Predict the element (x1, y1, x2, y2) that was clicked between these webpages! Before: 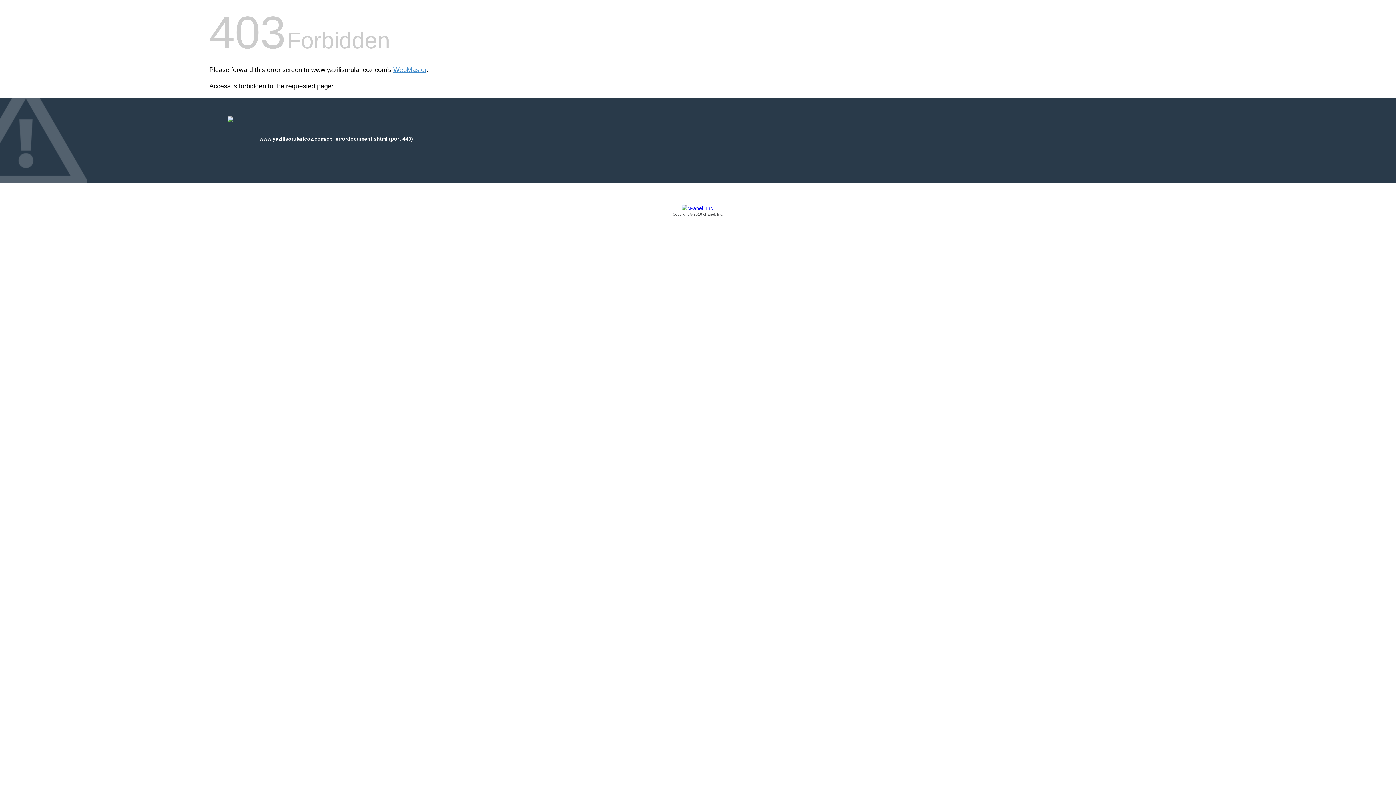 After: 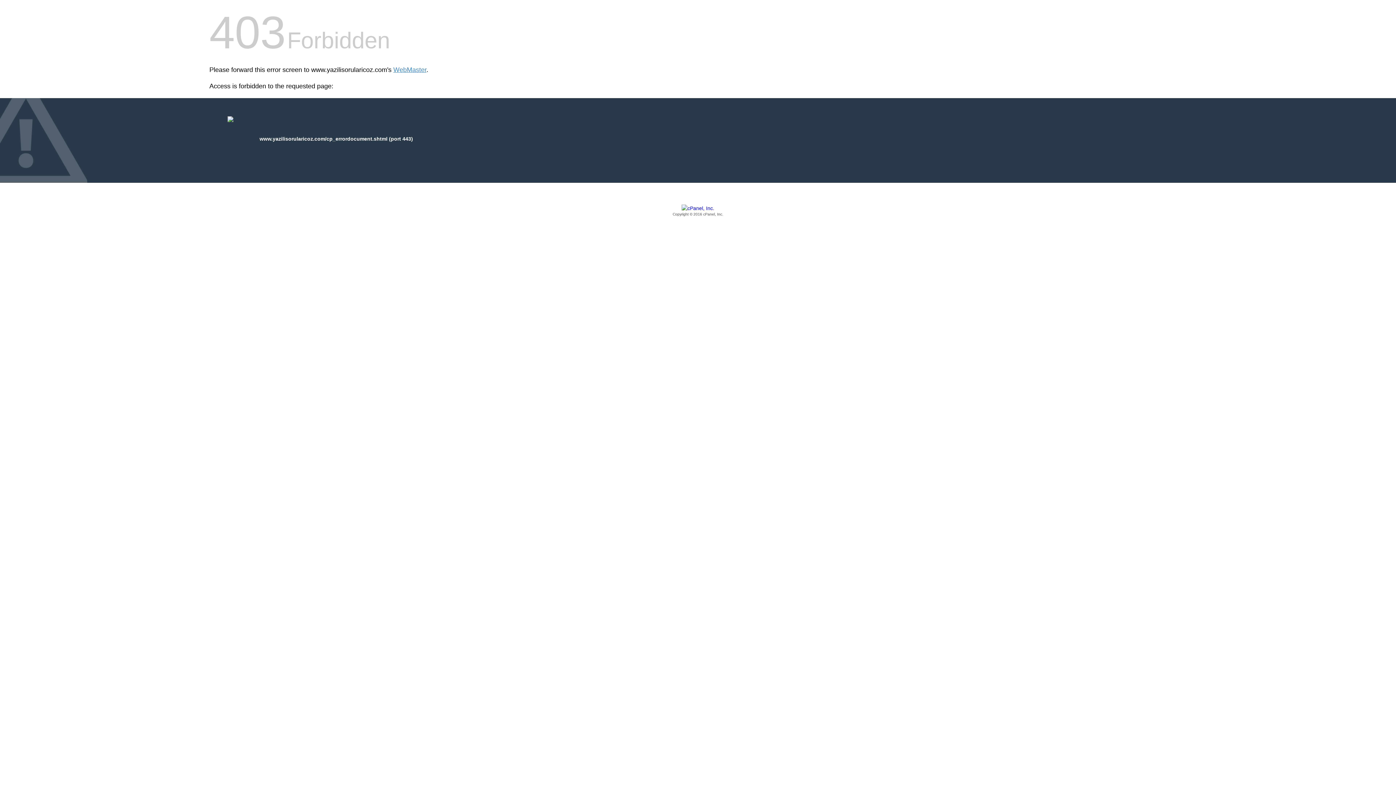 Action: label: Copyright © 2016 cPanel, Inc. bbox: (209, 205, 1186, 217)